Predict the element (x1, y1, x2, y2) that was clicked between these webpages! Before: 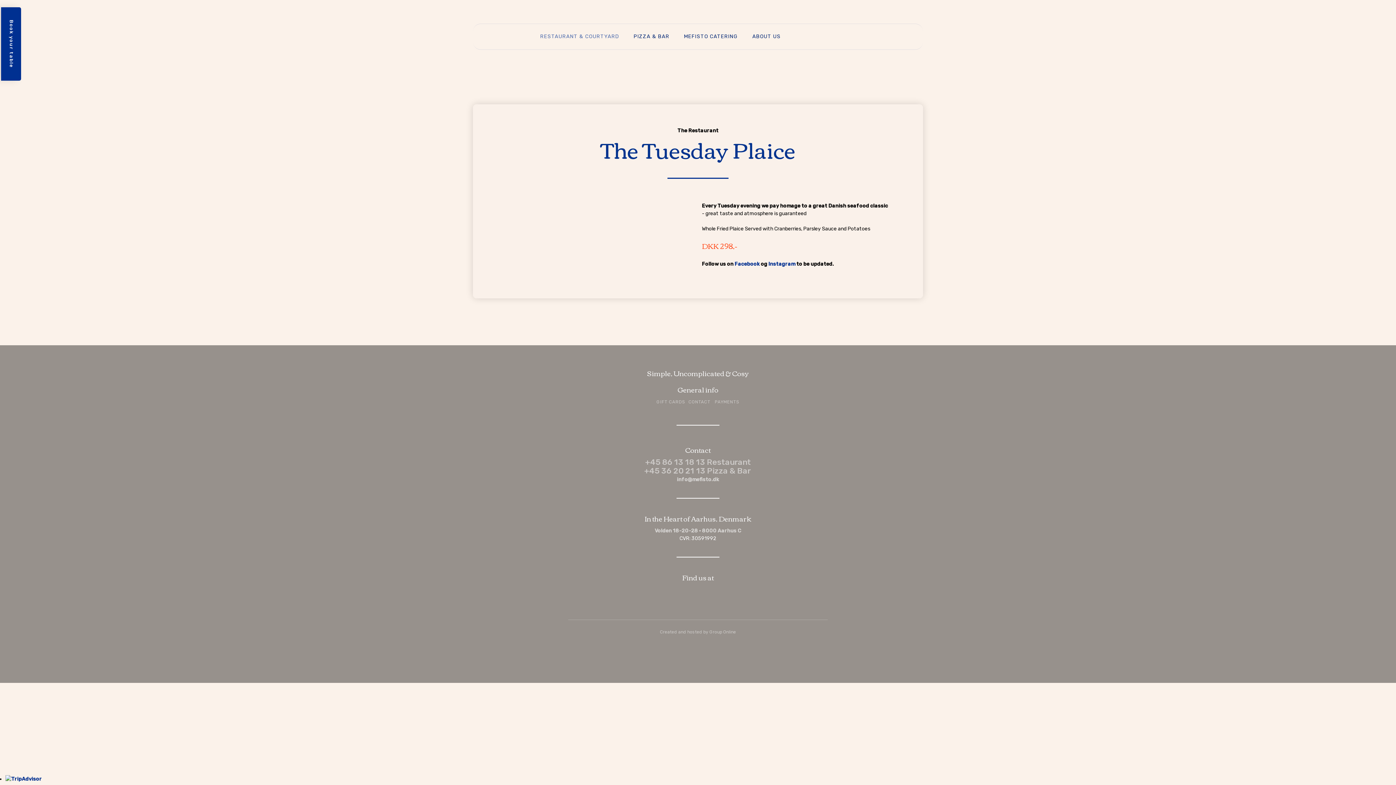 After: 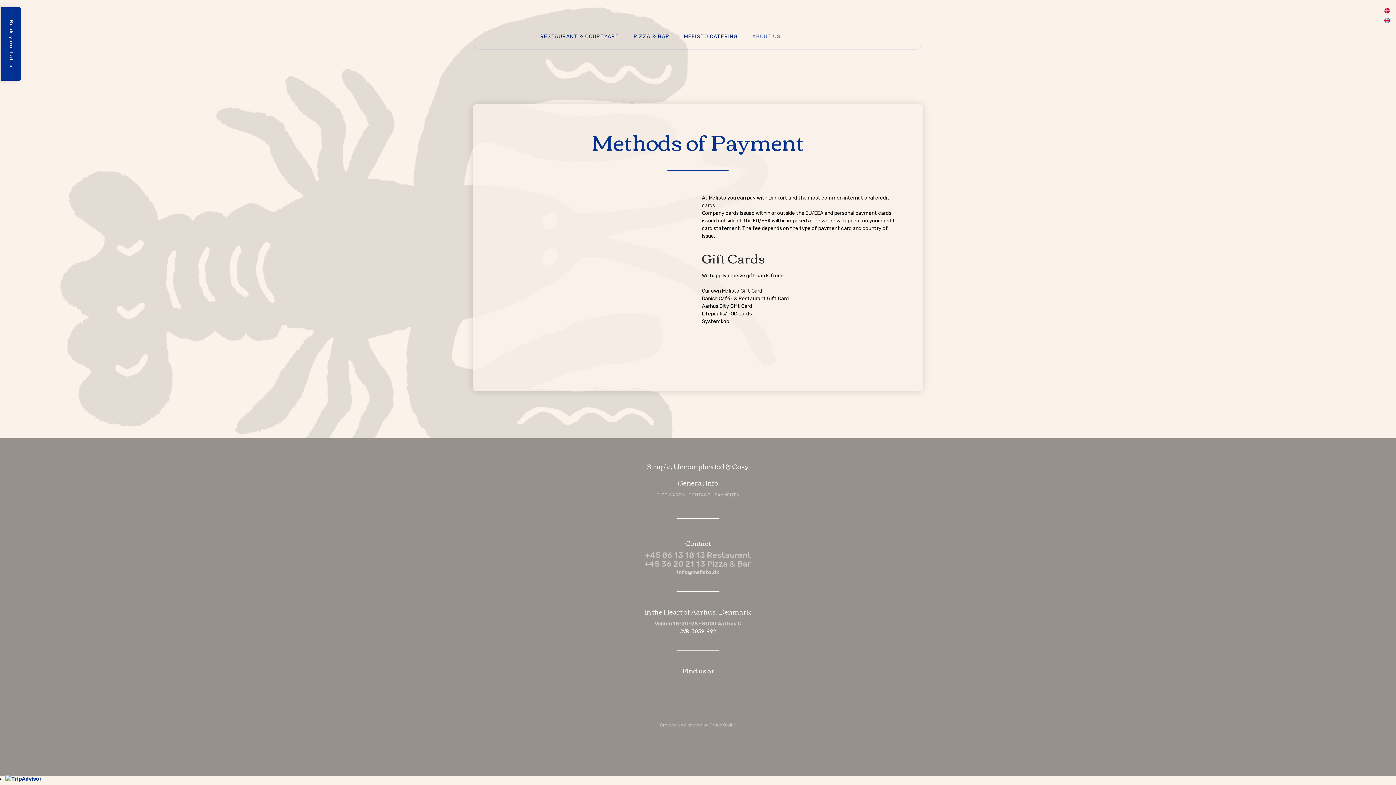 Action: bbox: (714, 399, 739, 404) label: PAYMENTS